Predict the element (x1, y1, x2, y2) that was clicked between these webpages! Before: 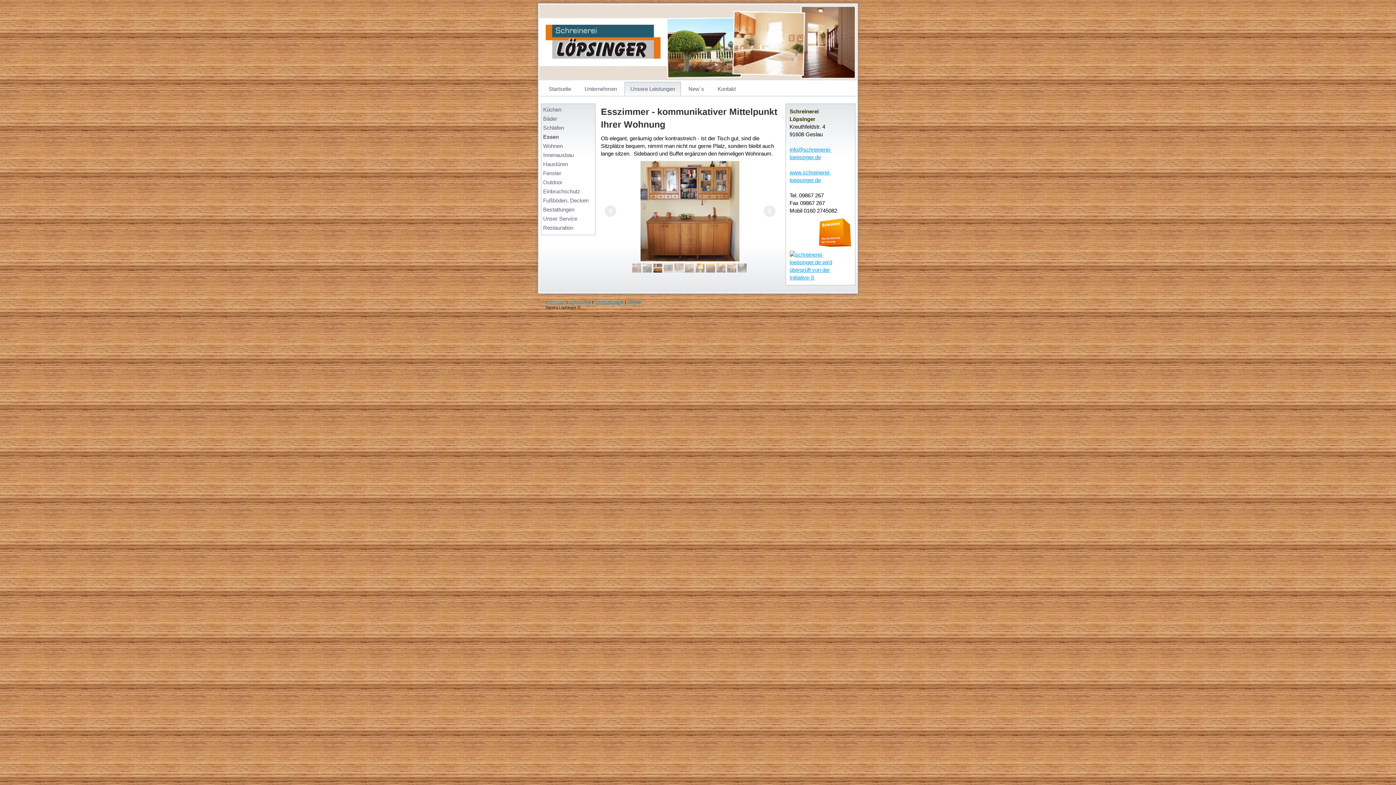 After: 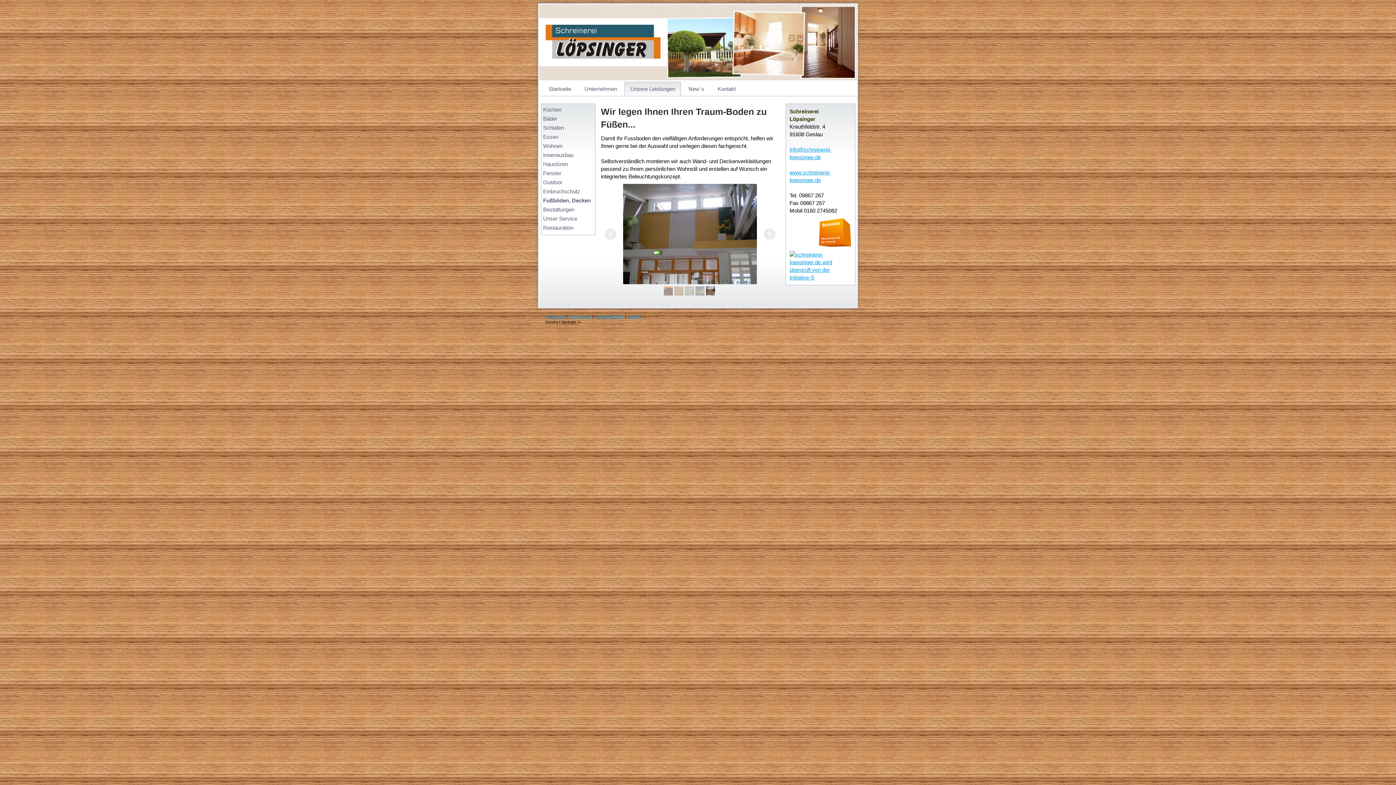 Action: label: Fußböden, Decken bbox: (543, 196, 593, 205)